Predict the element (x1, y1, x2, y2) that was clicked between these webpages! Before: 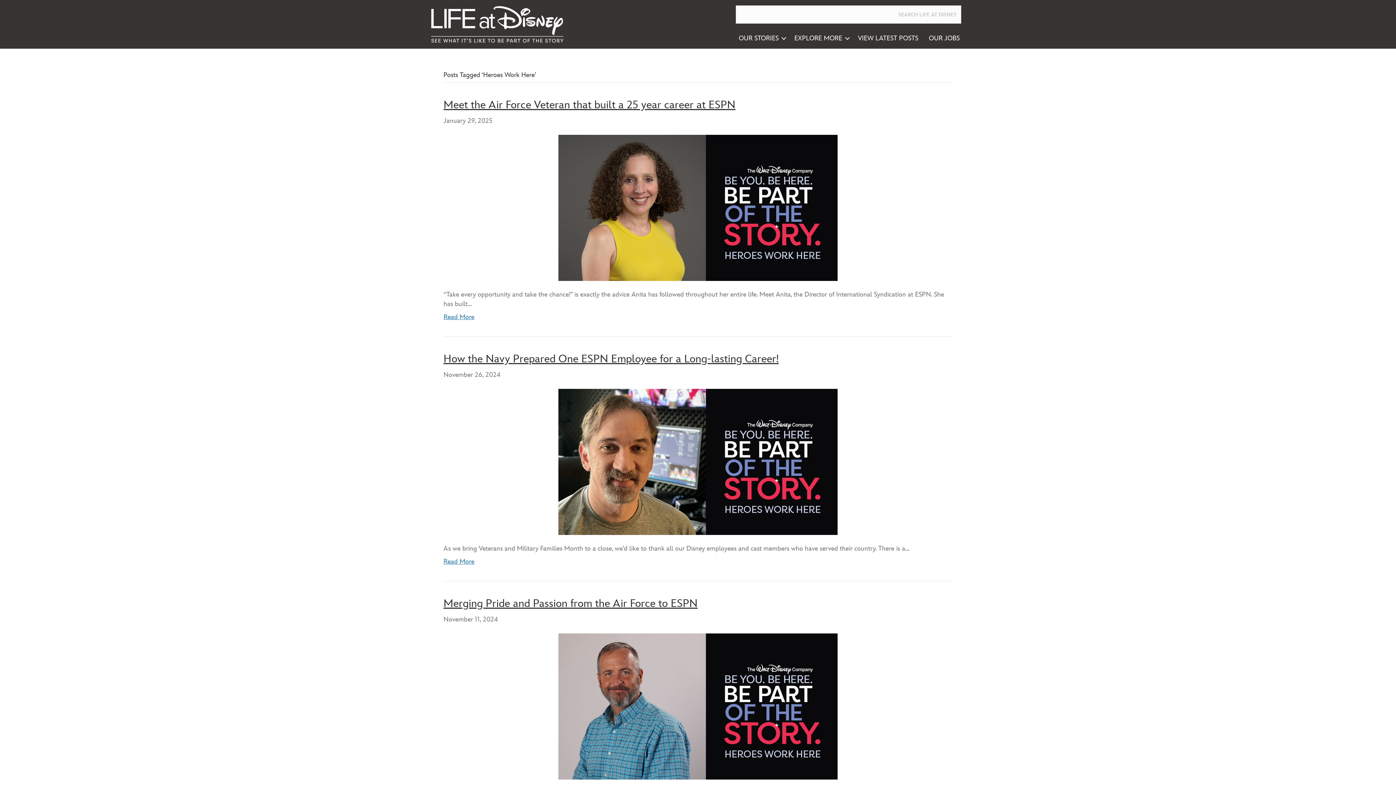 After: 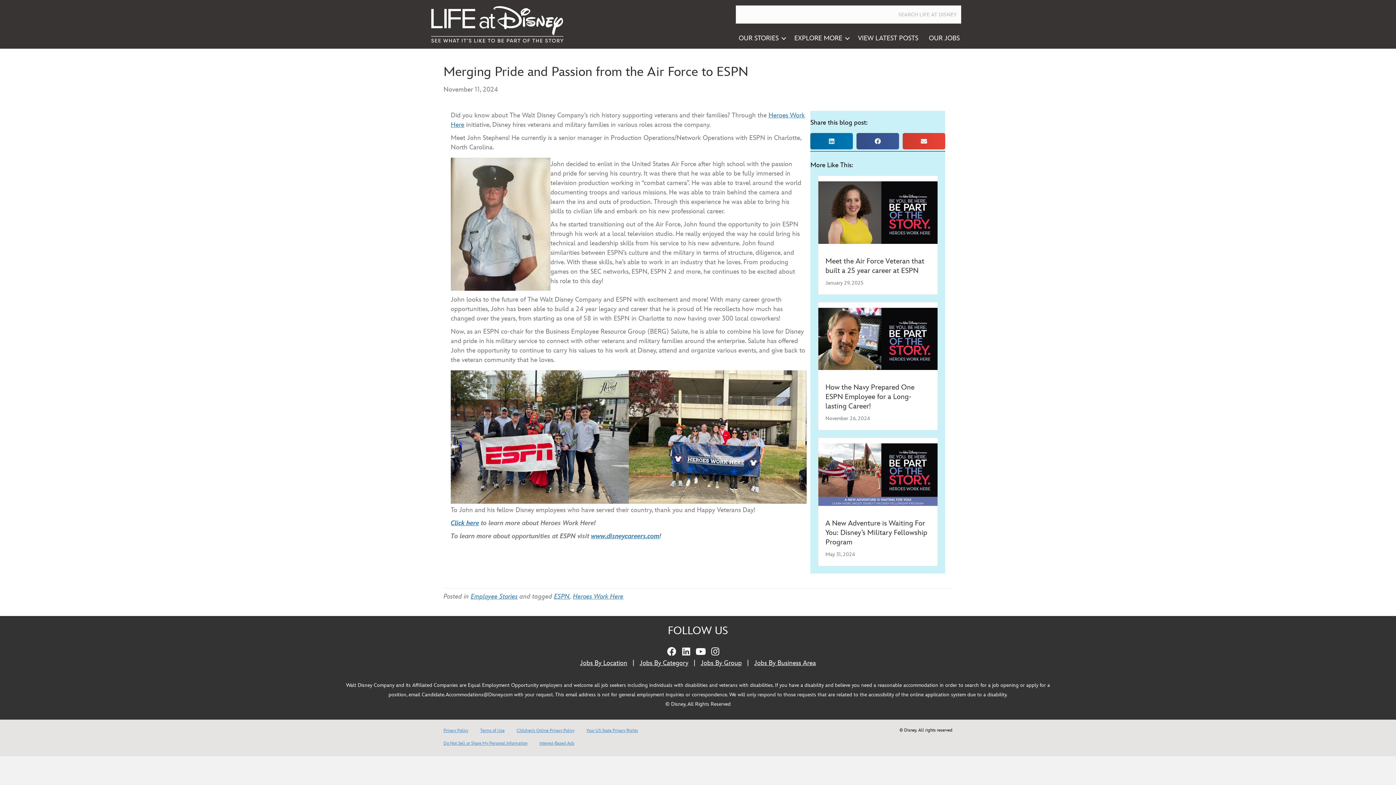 Action: bbox: (443, 633, 952, 779)